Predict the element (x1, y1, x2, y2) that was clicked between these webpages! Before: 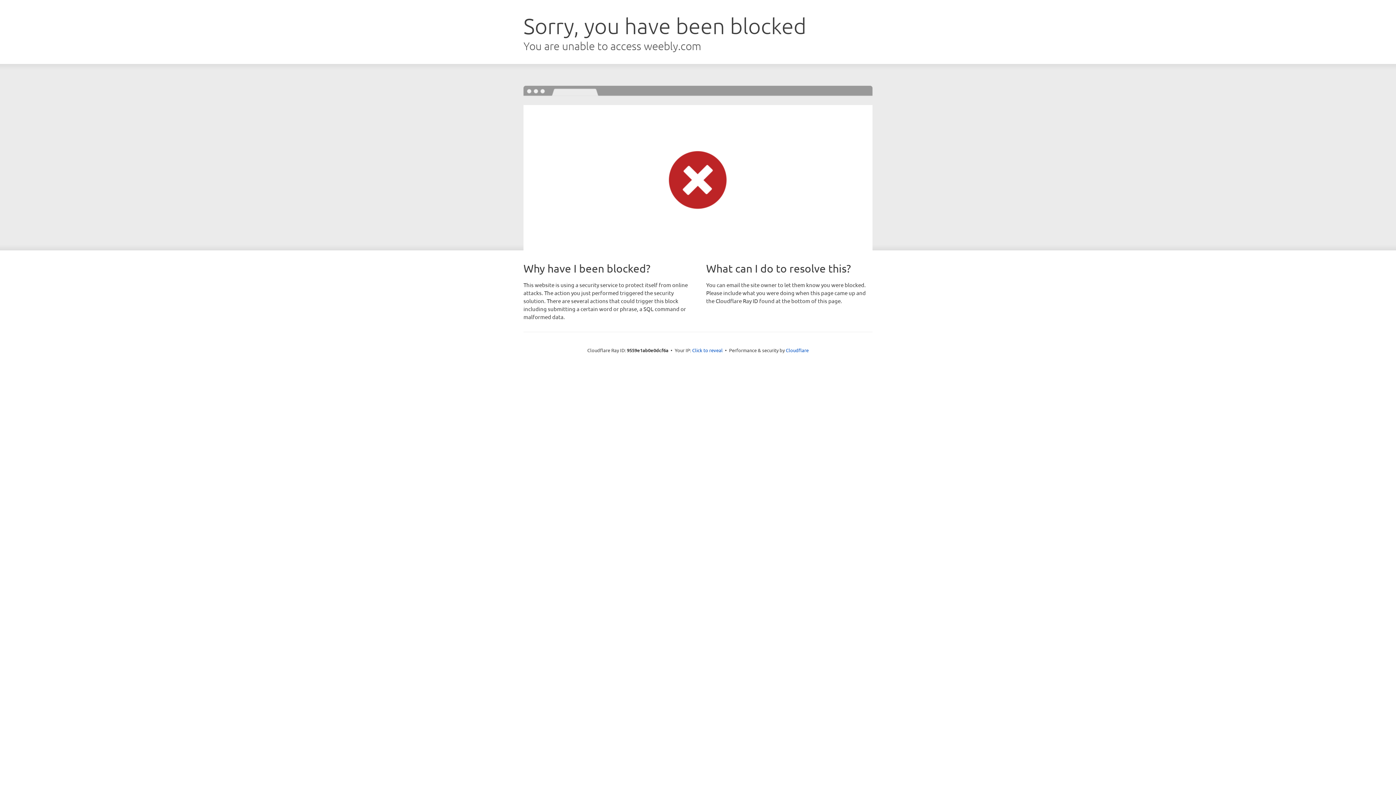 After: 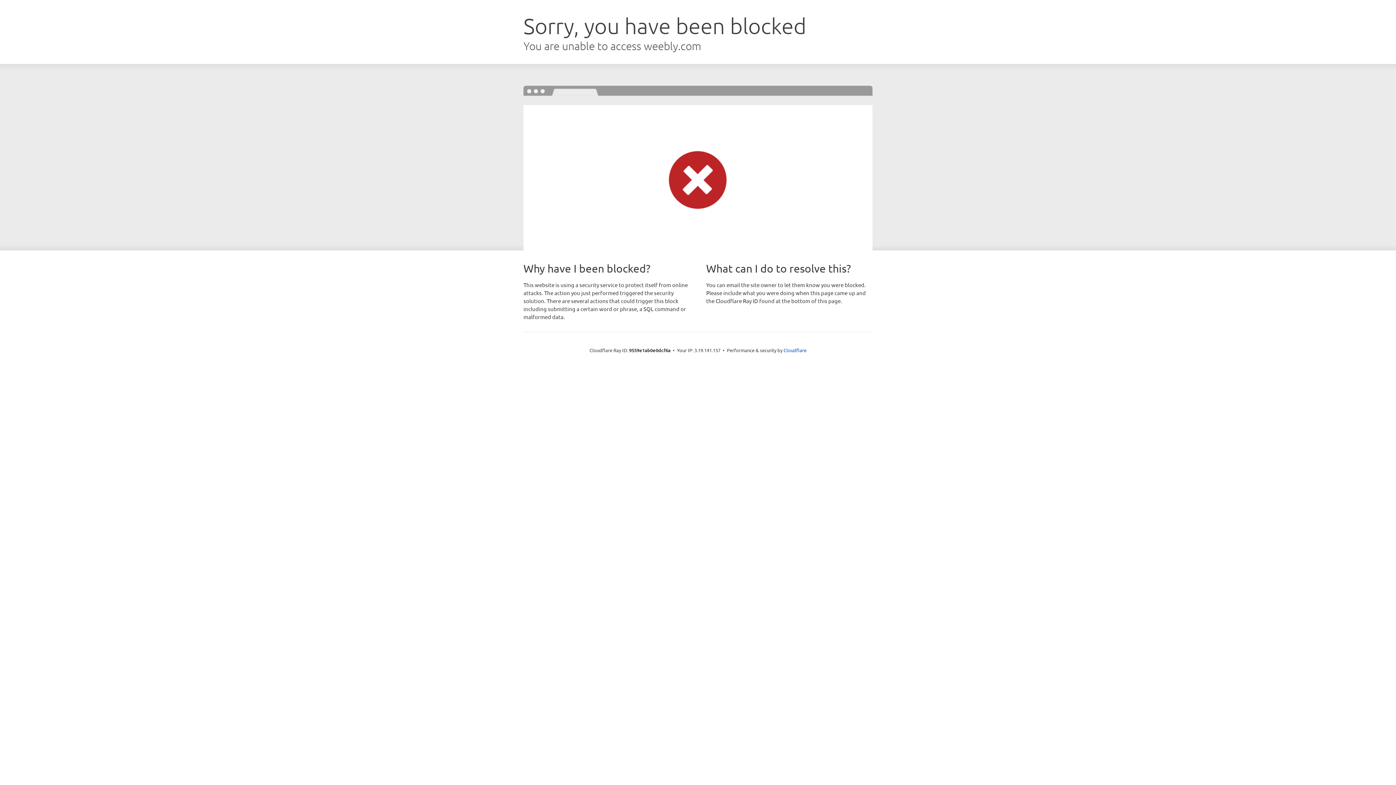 Action: label: Click to reveal bbox: (692, 346, 722, 353)